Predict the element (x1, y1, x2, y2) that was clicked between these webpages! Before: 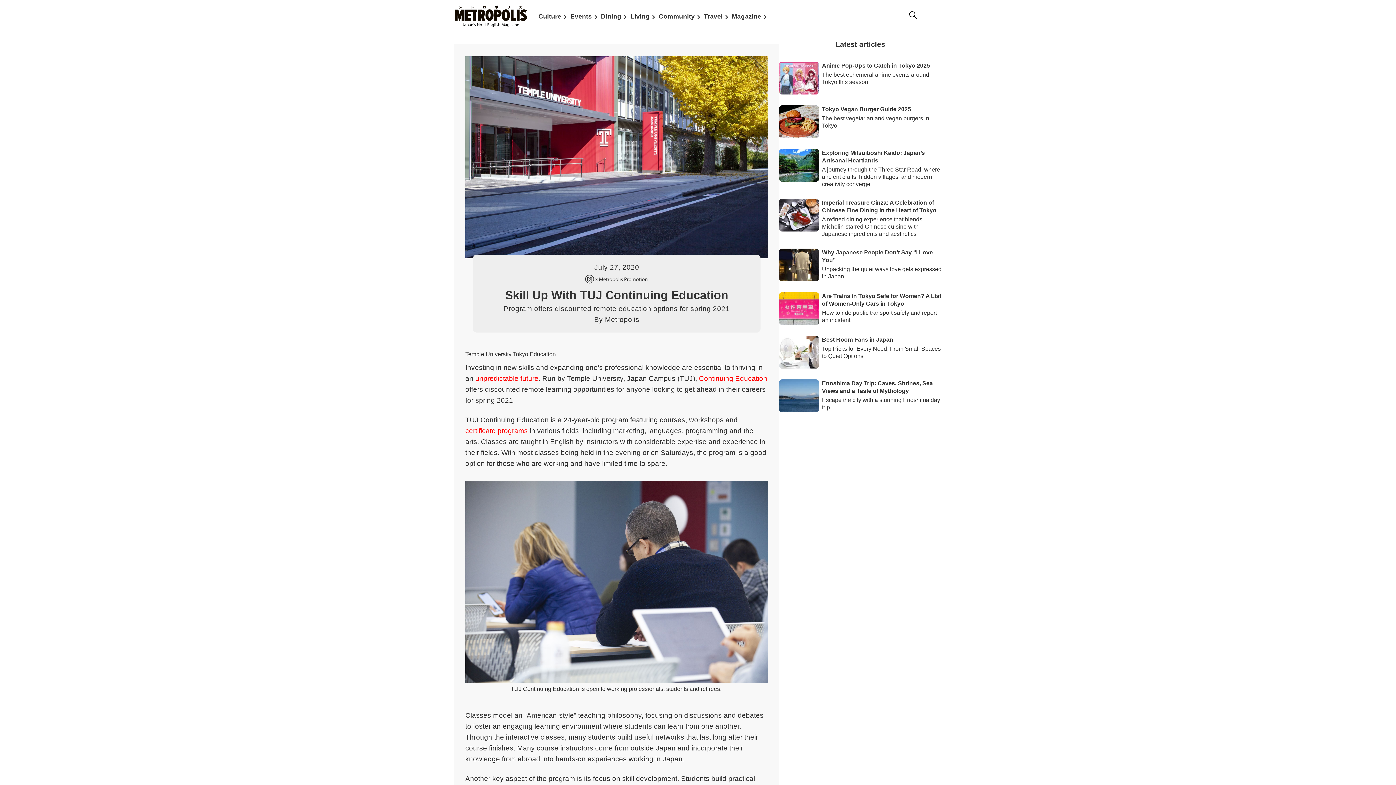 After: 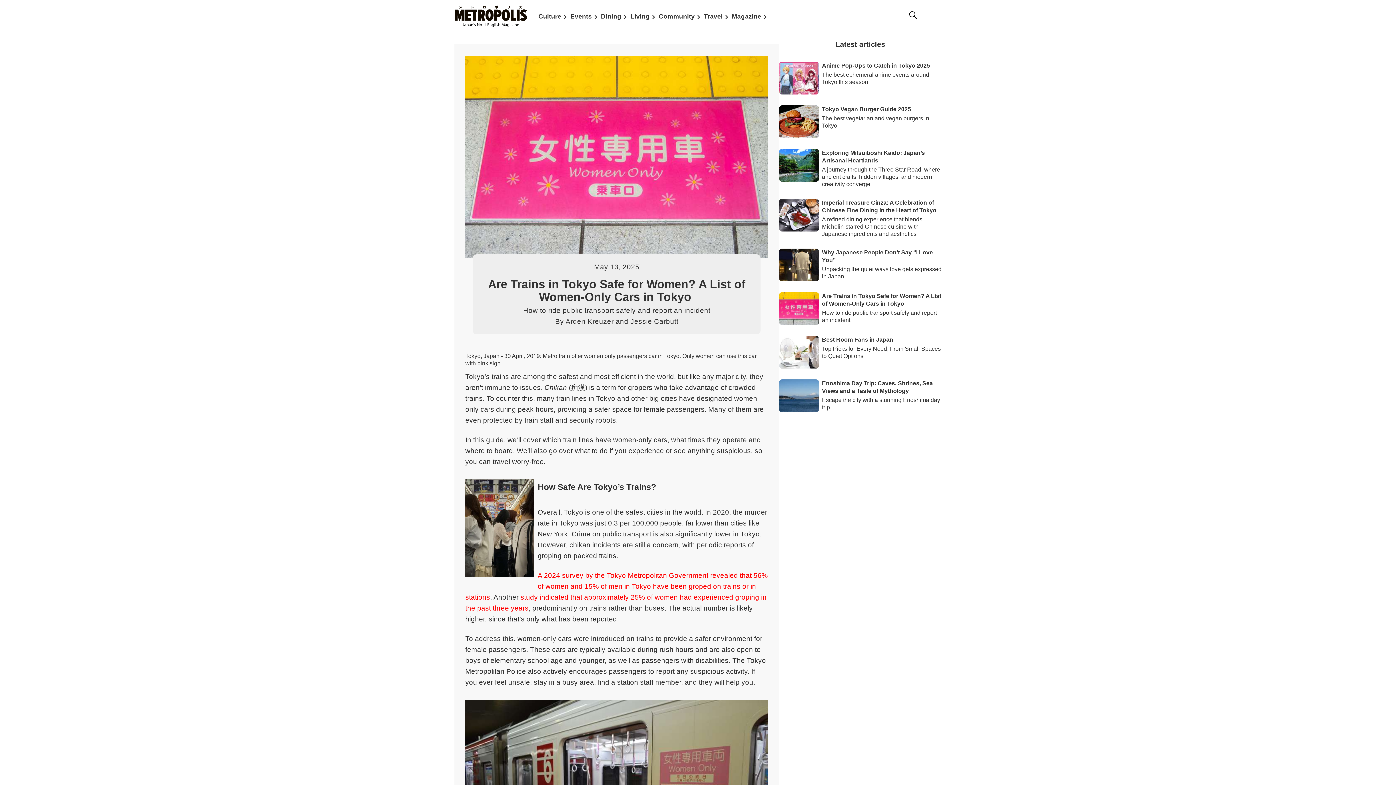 Action: bbox: (779, 286, 941, 330) label: Are Trains in Tokyo Safe for Women? A List of Women-Only Cars in Tokyo 

How to ride public transport safely and report an incident